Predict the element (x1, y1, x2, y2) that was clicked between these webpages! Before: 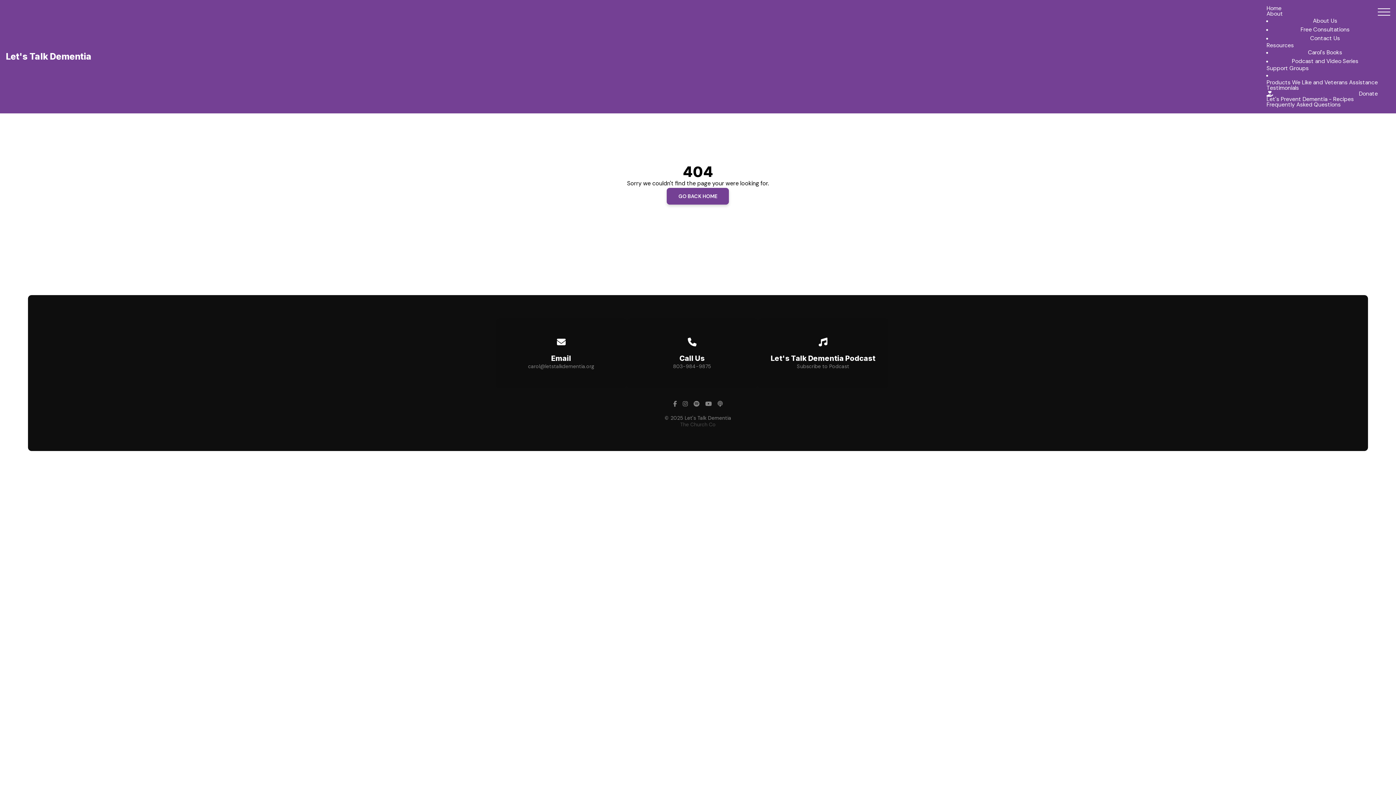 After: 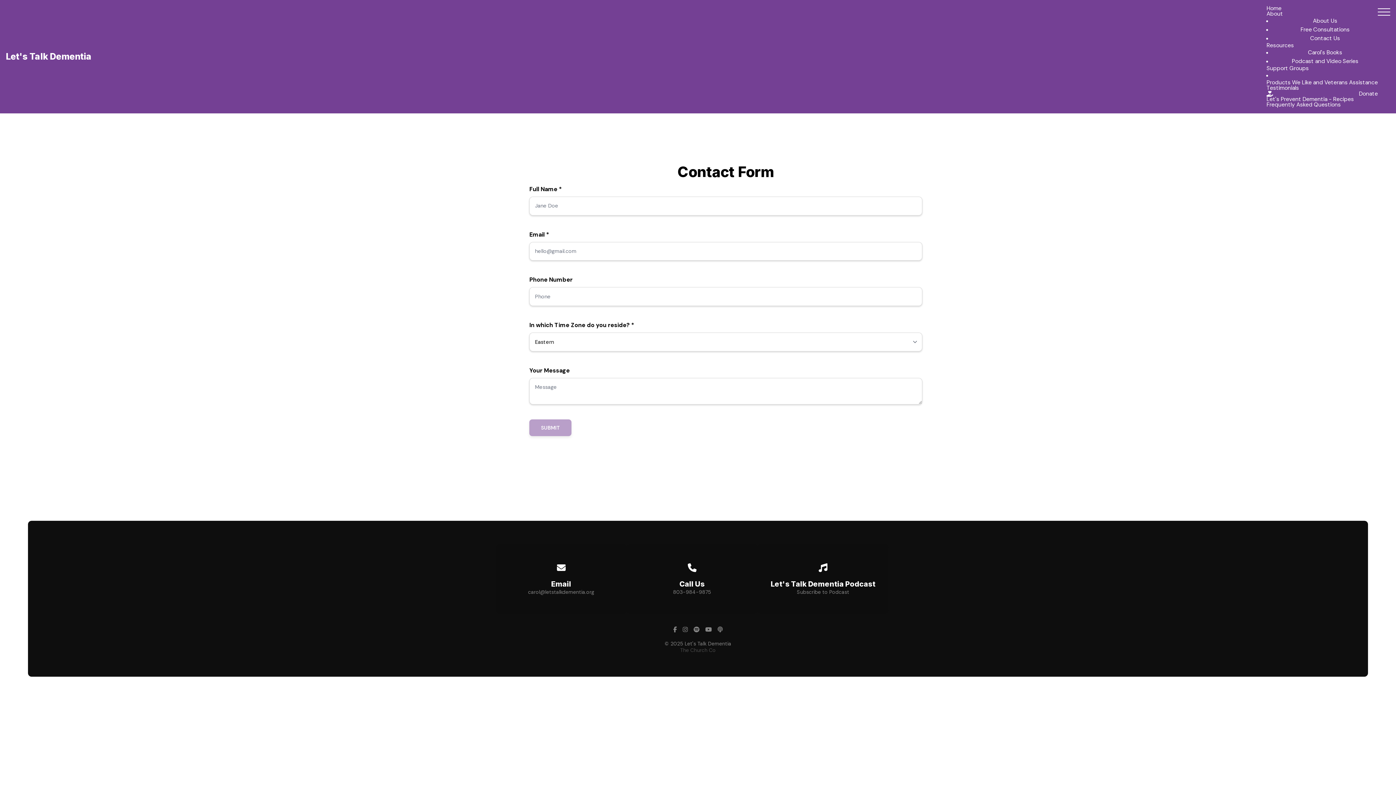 Action: bbox: (1303, 30, 1347, 46) label: Contact Us